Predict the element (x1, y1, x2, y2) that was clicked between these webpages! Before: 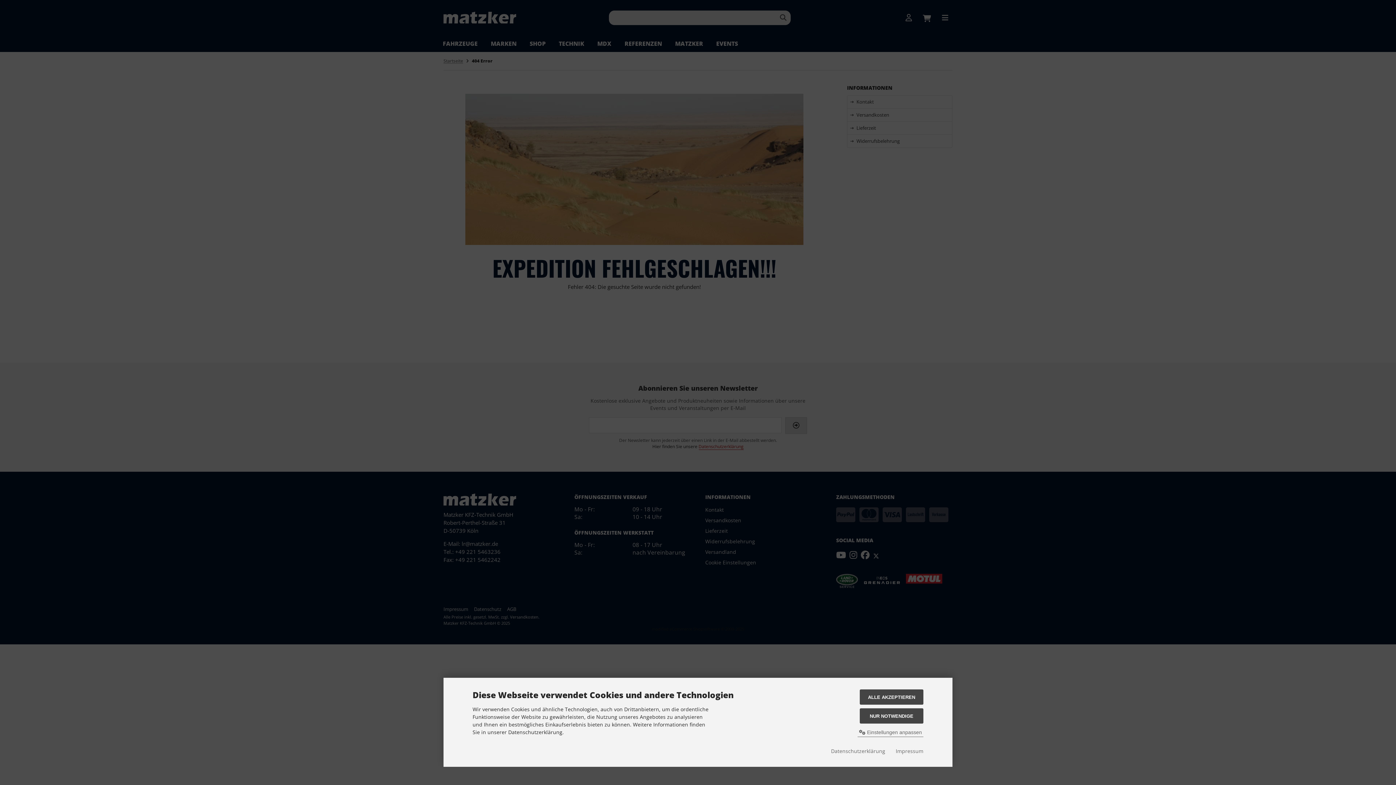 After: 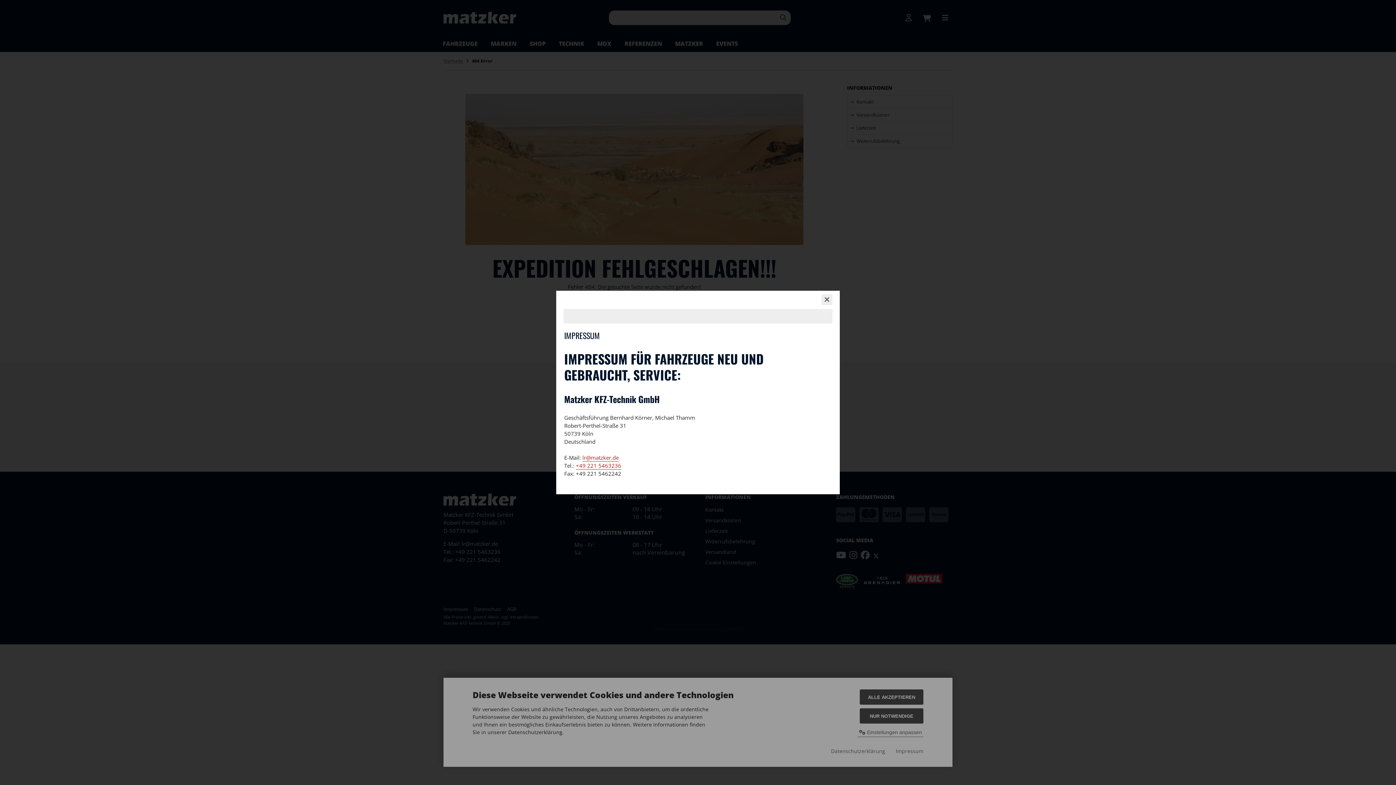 Action: label: Impressum bbox: (896, 747, 923, 755)